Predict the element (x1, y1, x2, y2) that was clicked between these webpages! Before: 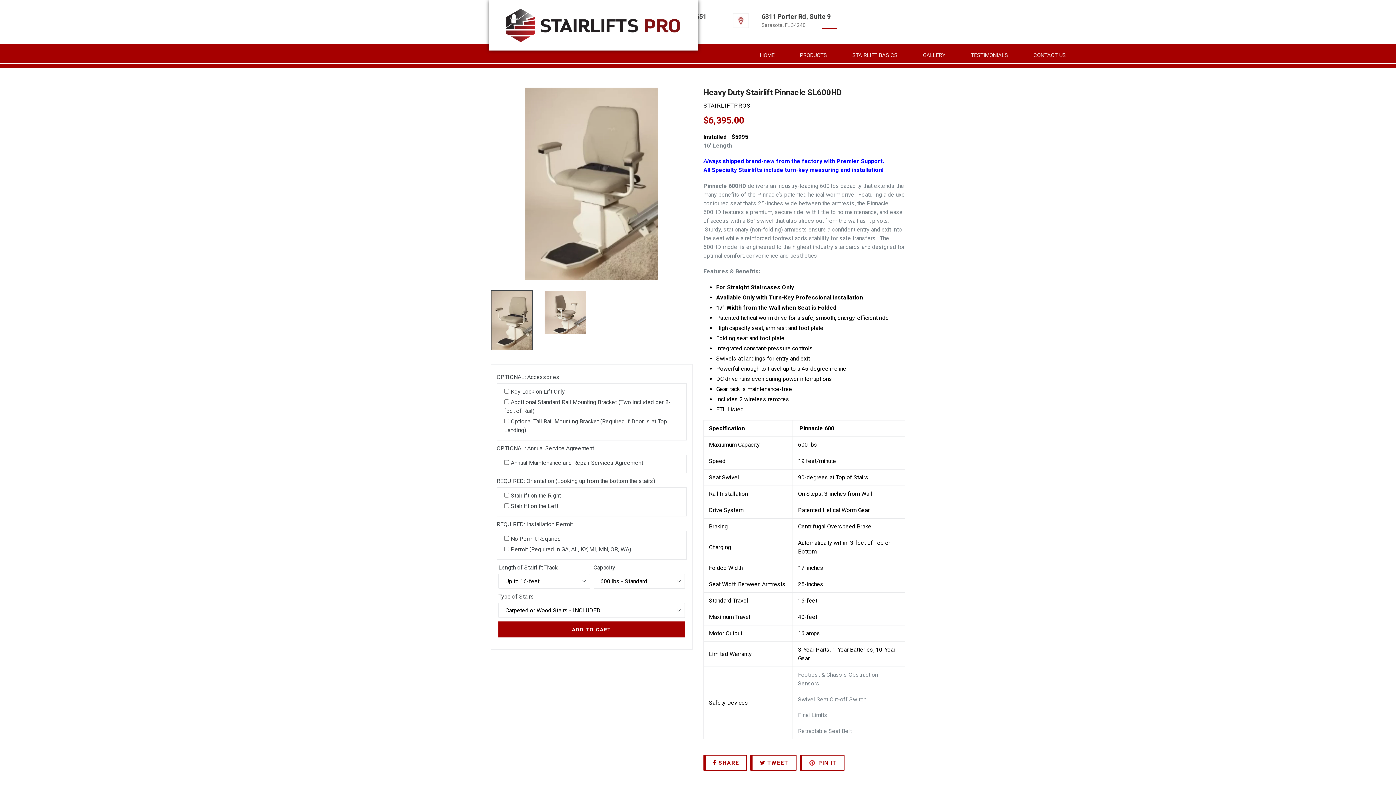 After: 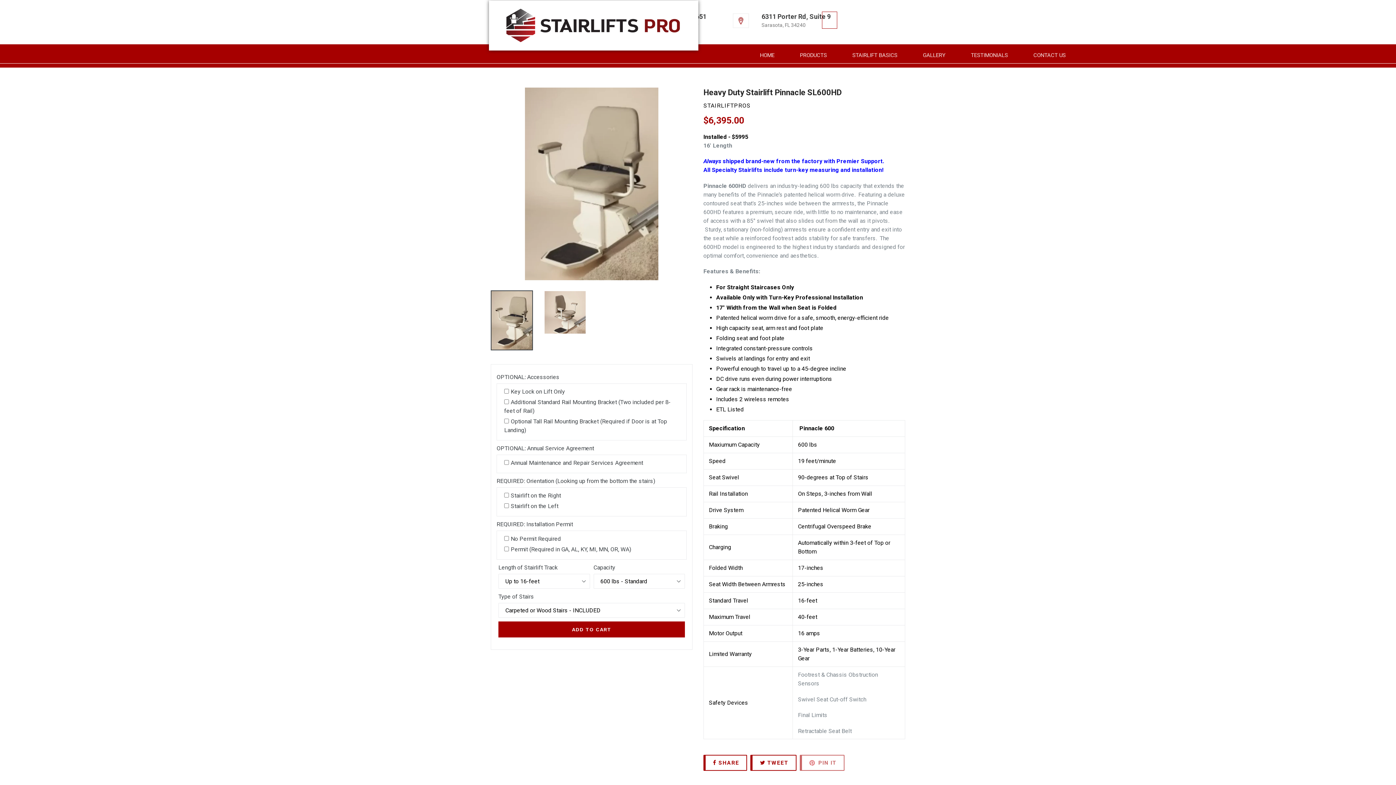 Action: bbox: (799, 755, 844, 771) label:  PIN IT
PIN ON PINTEREST